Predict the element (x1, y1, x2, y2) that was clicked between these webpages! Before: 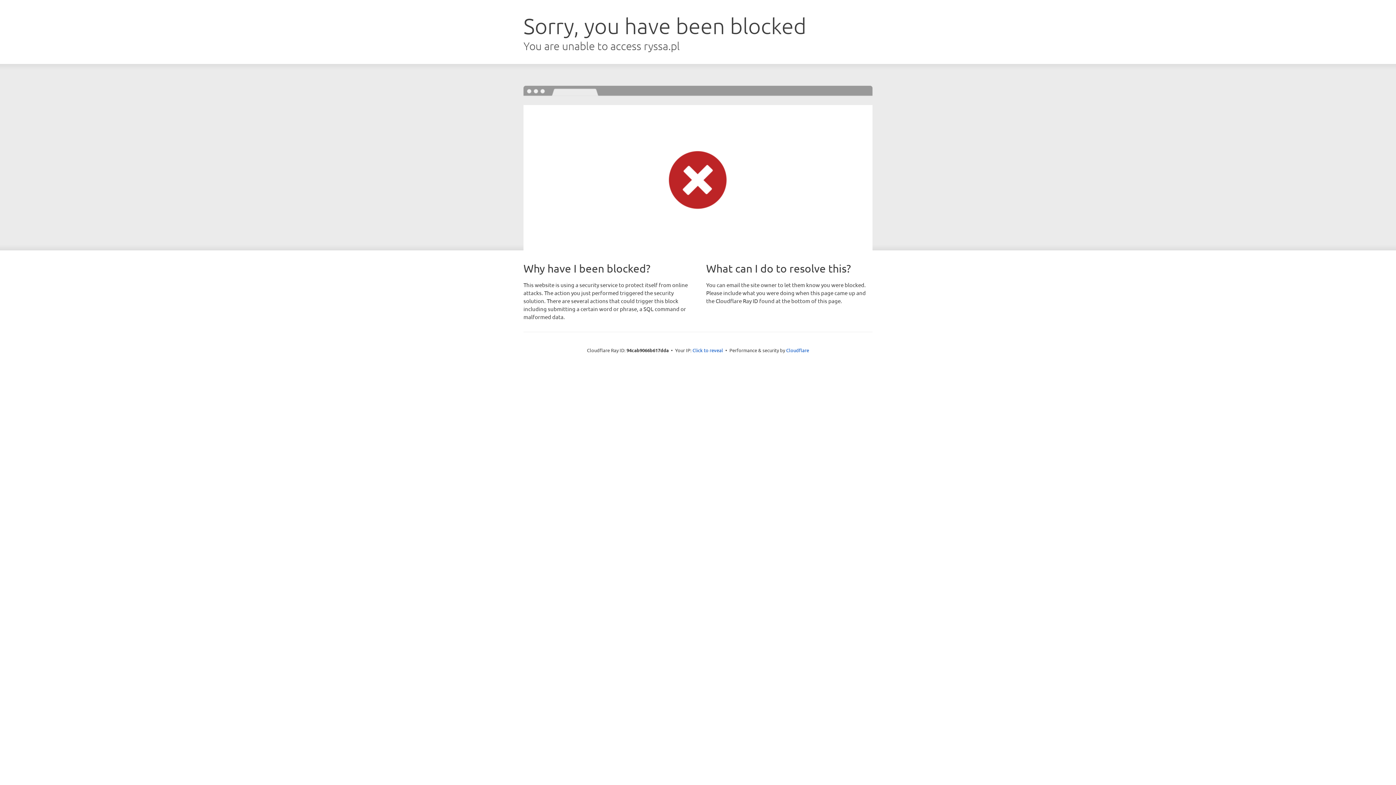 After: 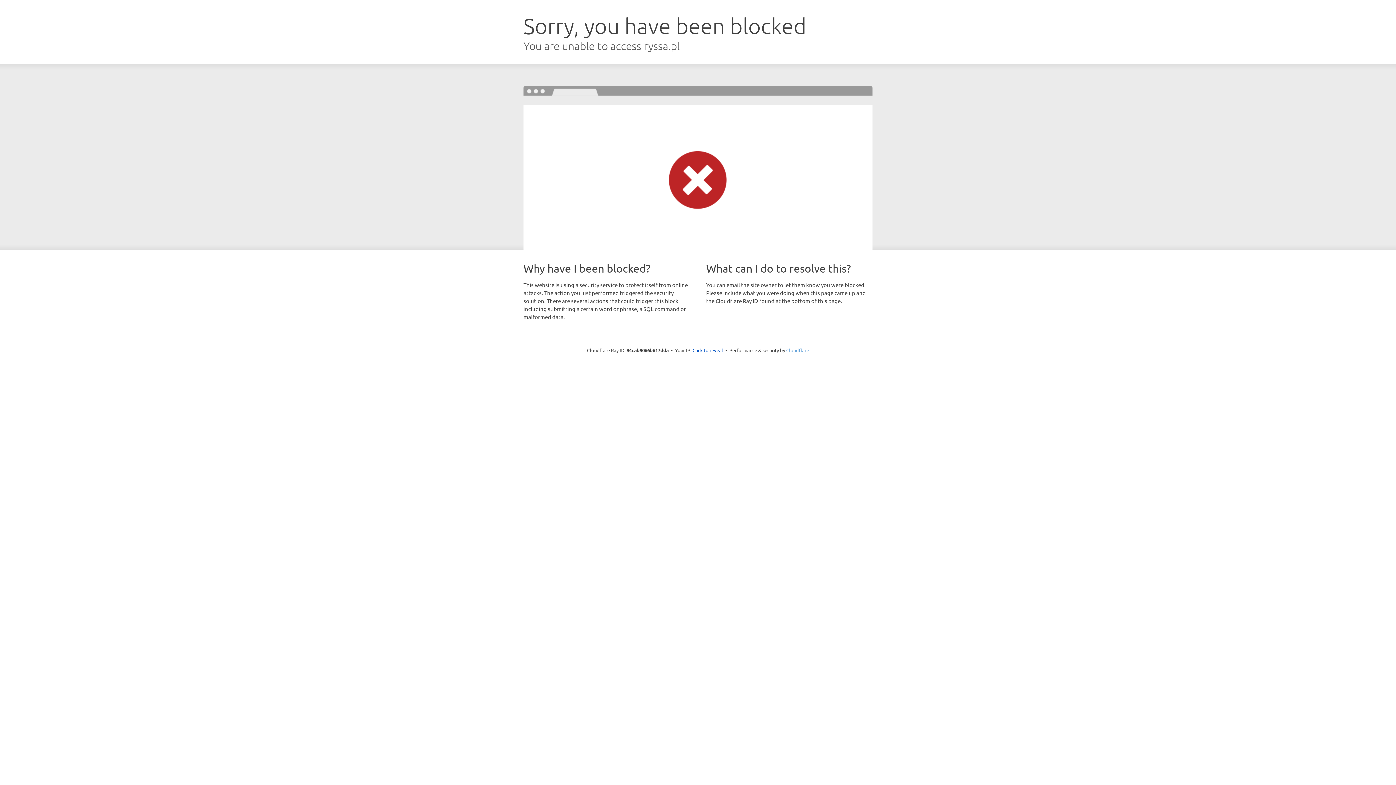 Action: label: Cloudflare bbox: (786, 347, 809, 353)